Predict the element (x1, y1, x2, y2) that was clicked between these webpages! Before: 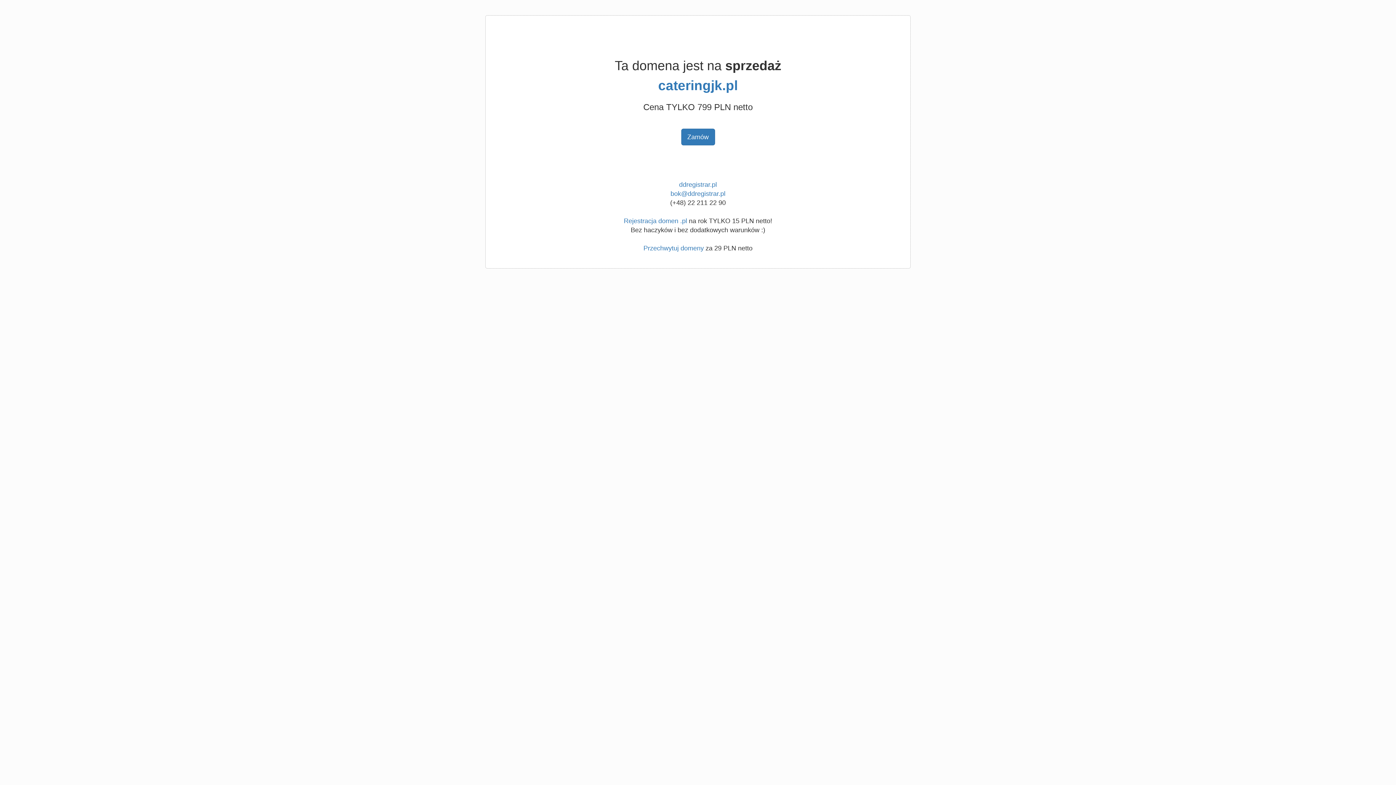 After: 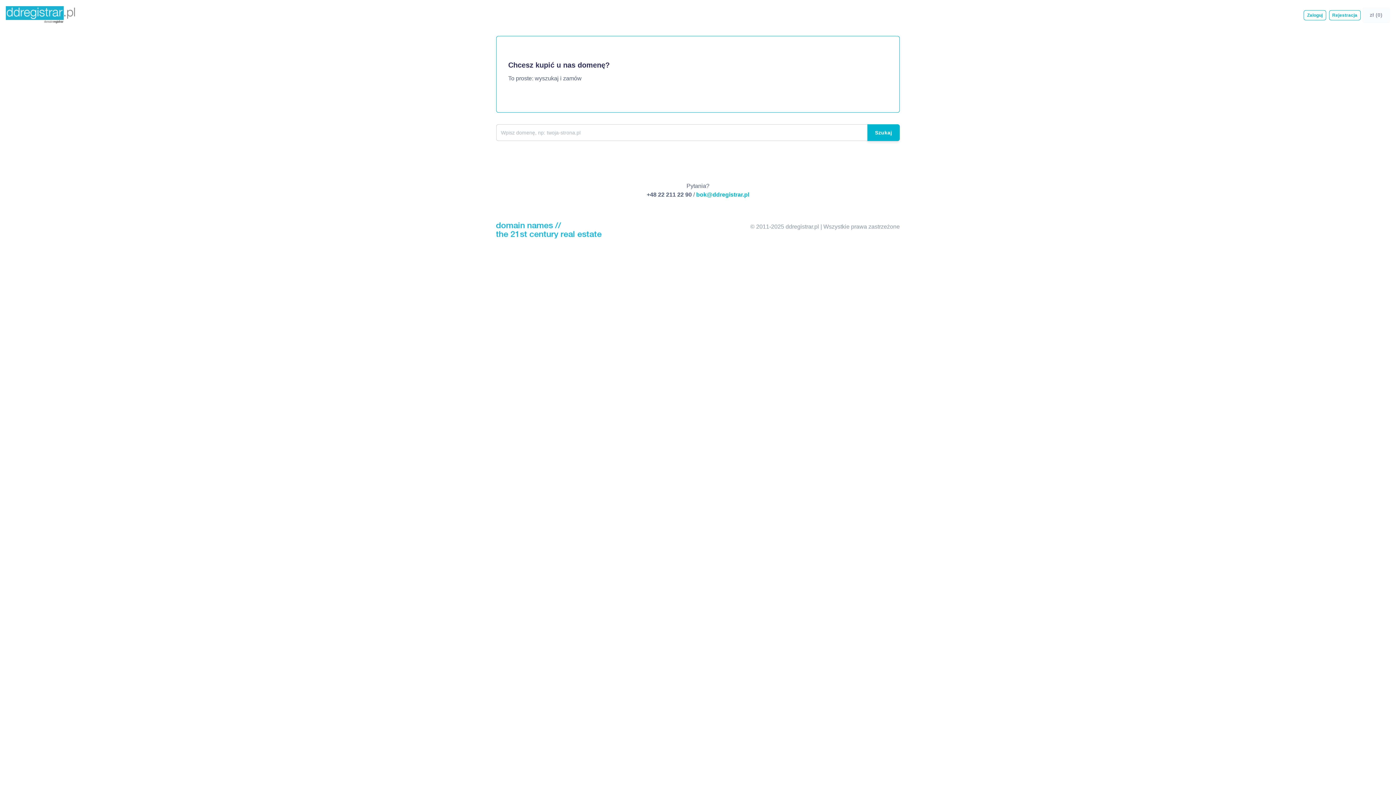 Action: label: ddregistrar.pl bbox: (679, 181, 717, 188)